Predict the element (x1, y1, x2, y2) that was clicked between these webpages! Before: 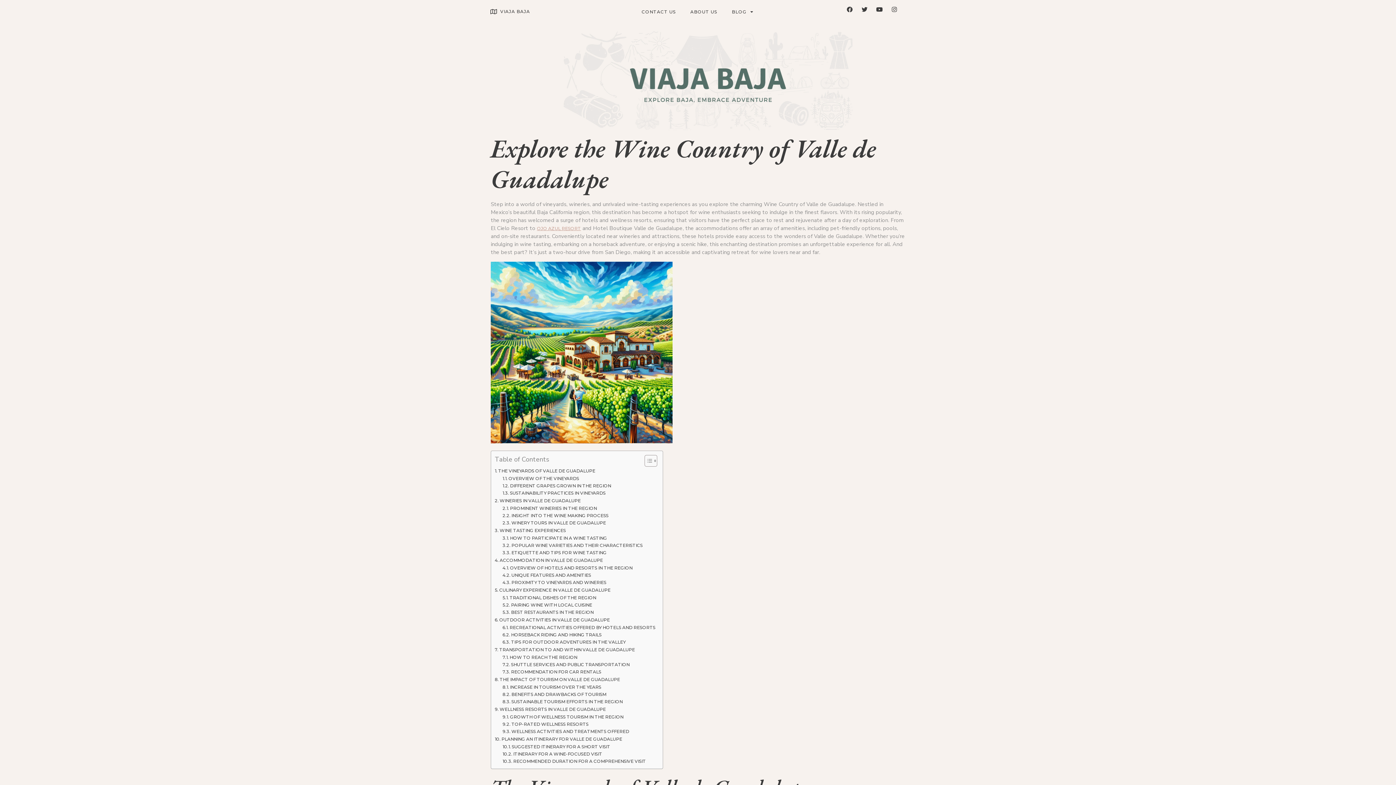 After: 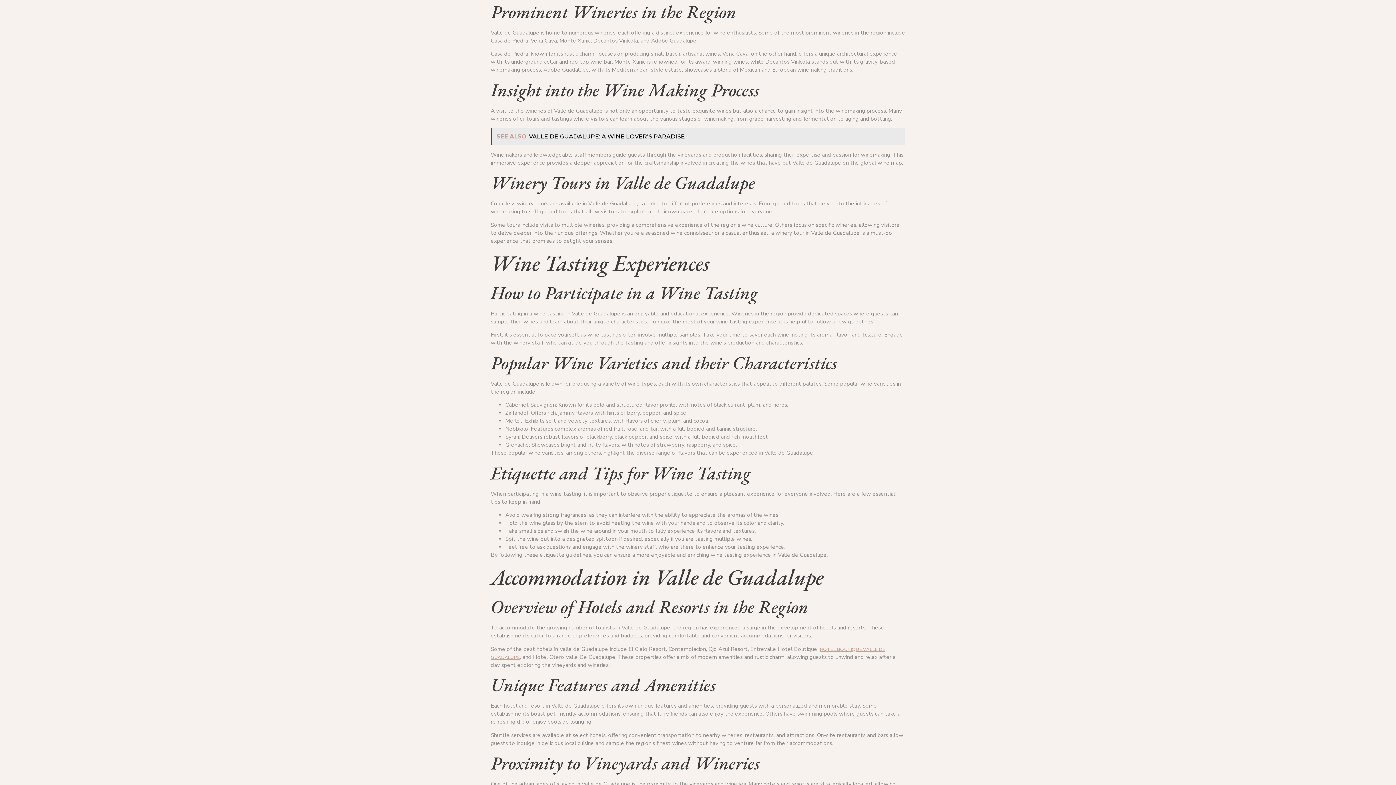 Action: label: PROMINENT WINERIES IN THE REGION bbox: (502, 505, 597, 512)